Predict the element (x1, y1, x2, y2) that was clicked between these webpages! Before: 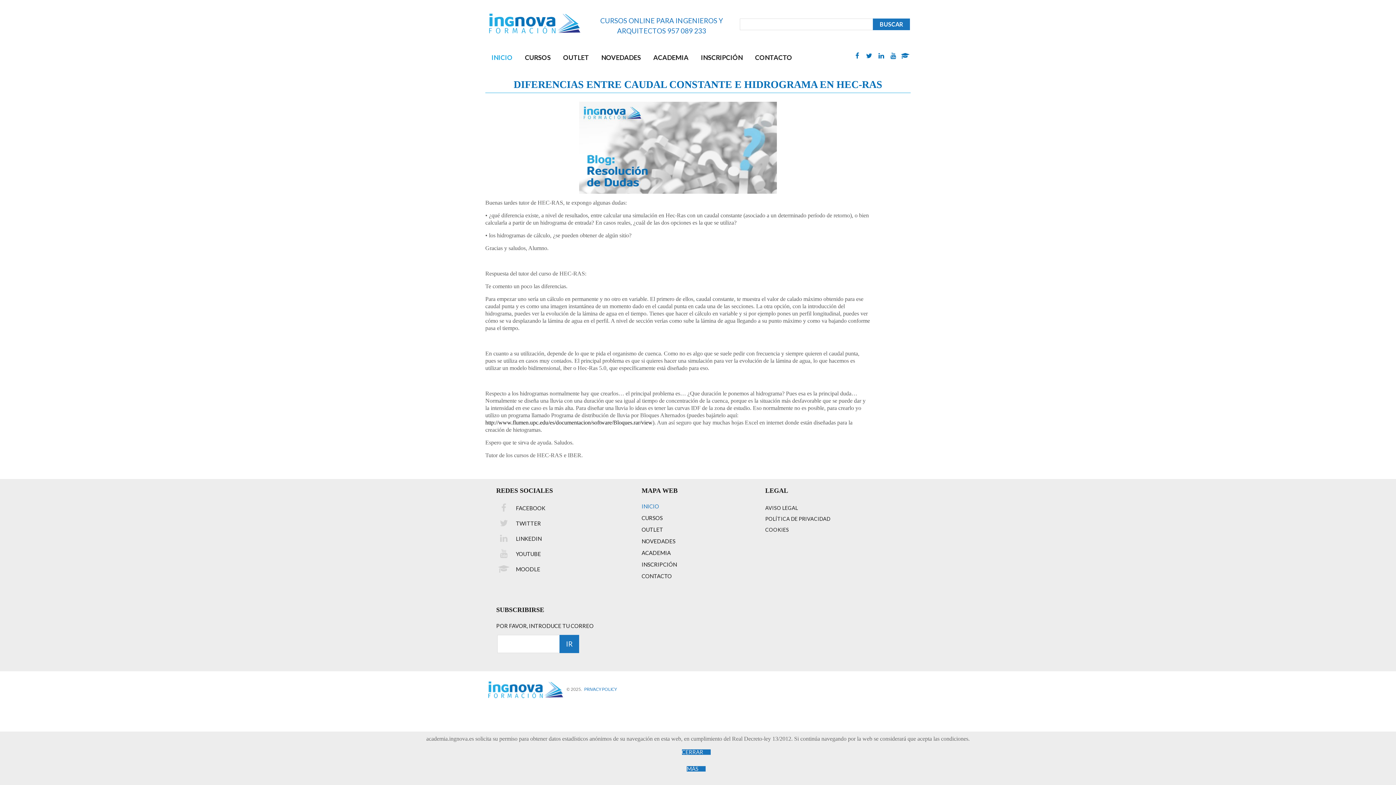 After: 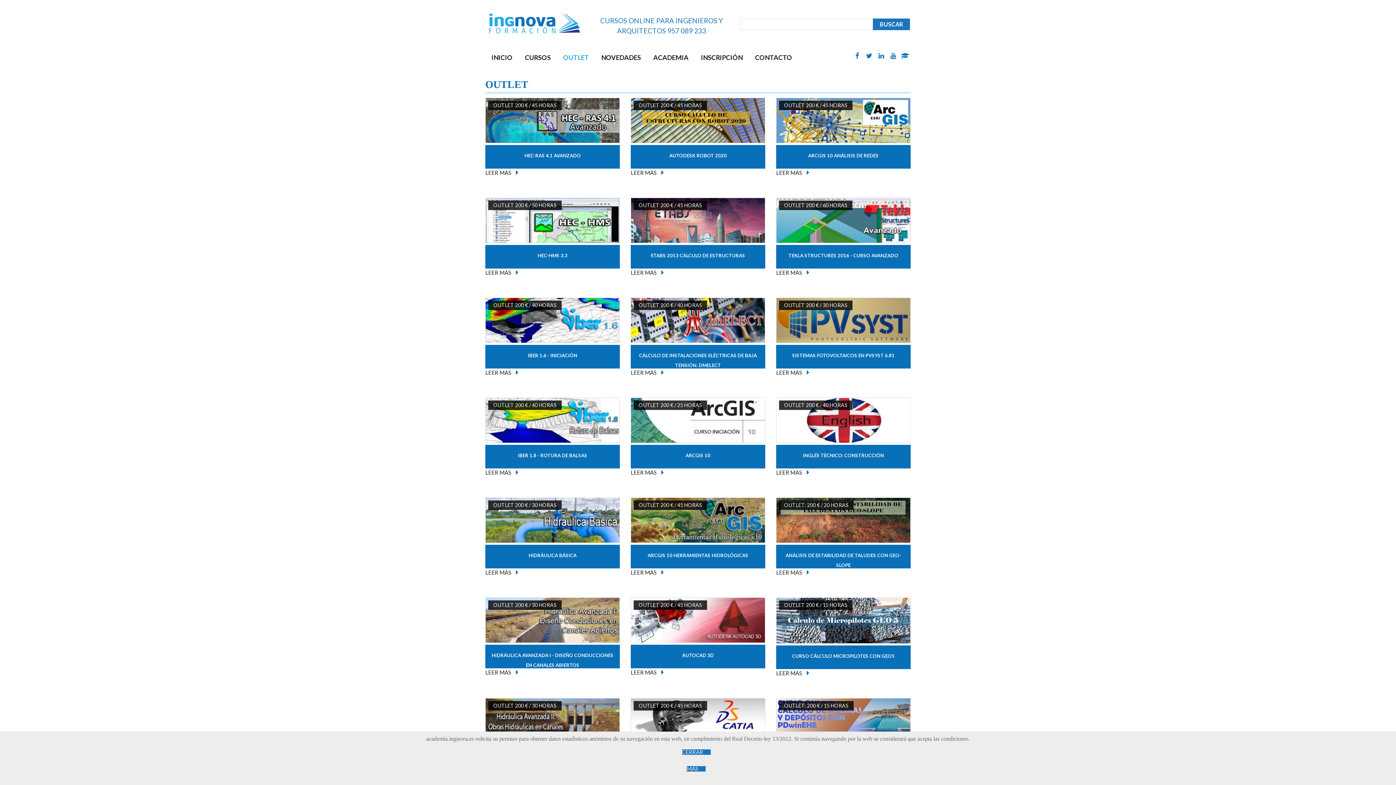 Action: label: OUTLET bbox: (641, 526, 663, 533)